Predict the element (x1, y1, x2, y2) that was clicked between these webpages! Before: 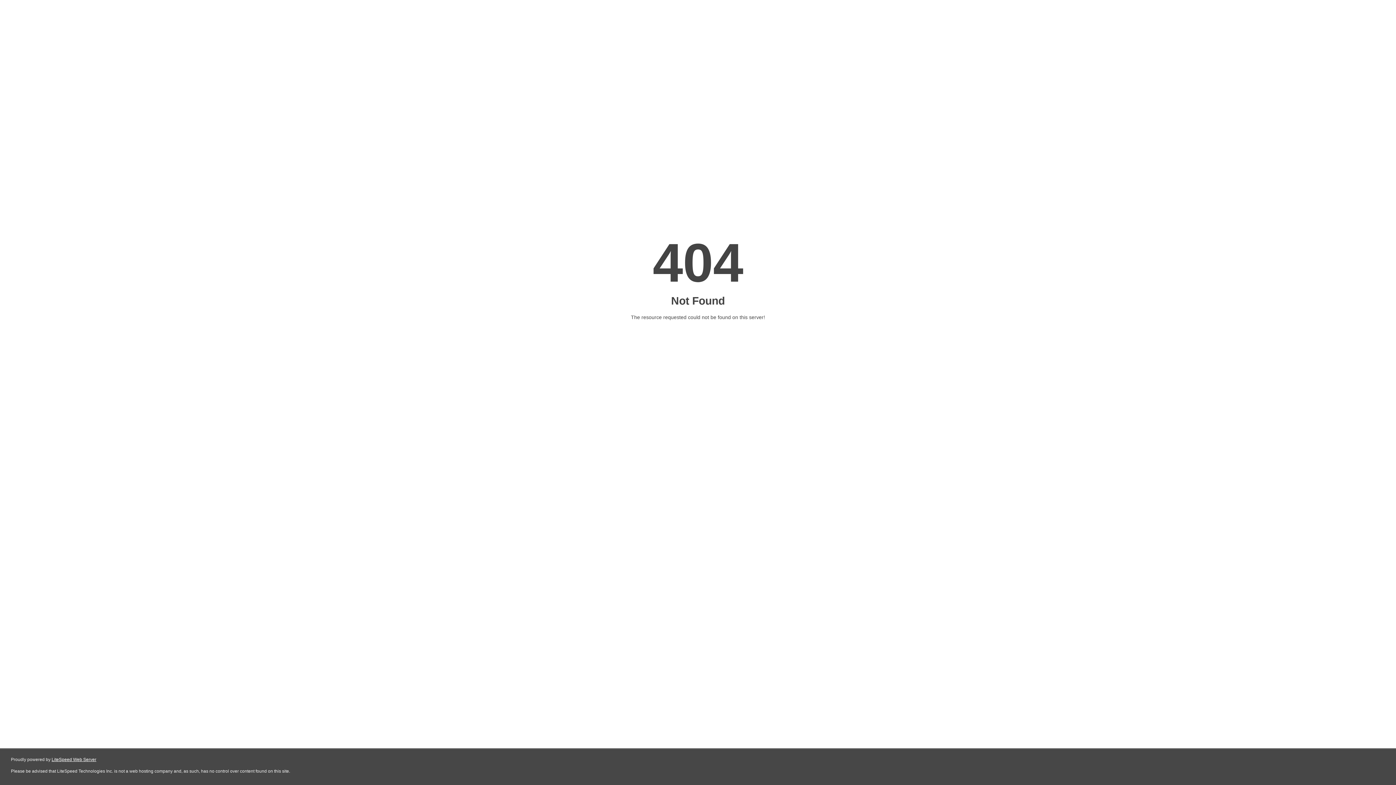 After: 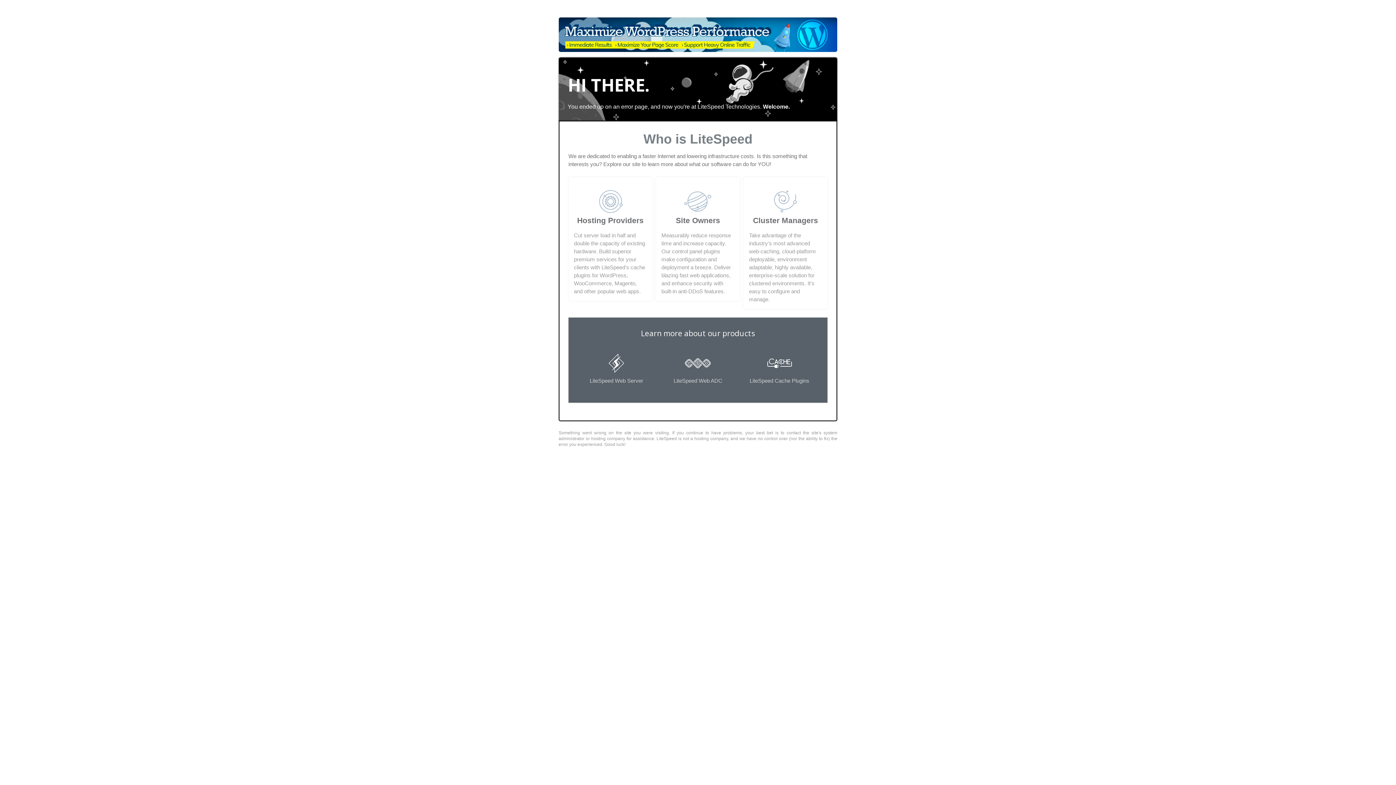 Action: label: LiteSpeed Web Server bbox: (51, 757, 96, 762)